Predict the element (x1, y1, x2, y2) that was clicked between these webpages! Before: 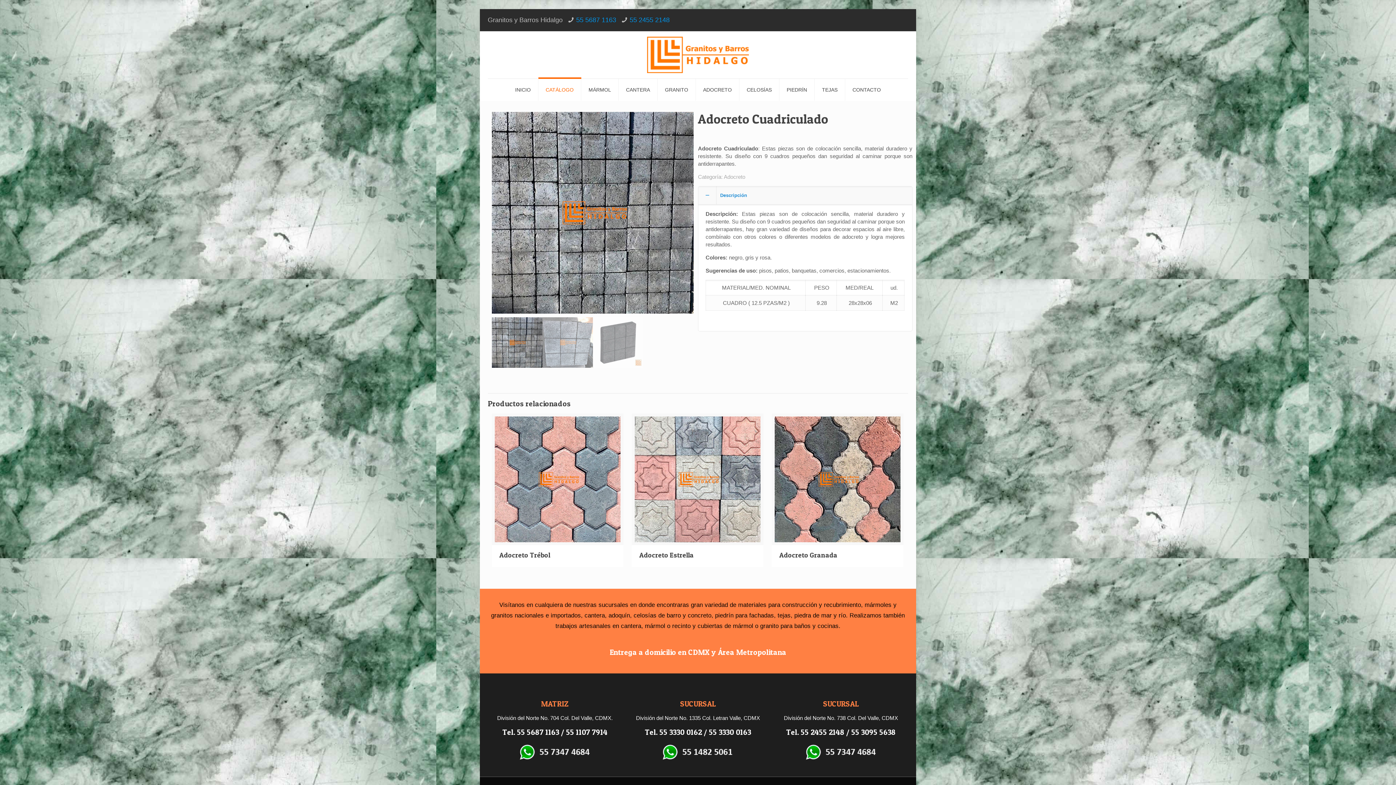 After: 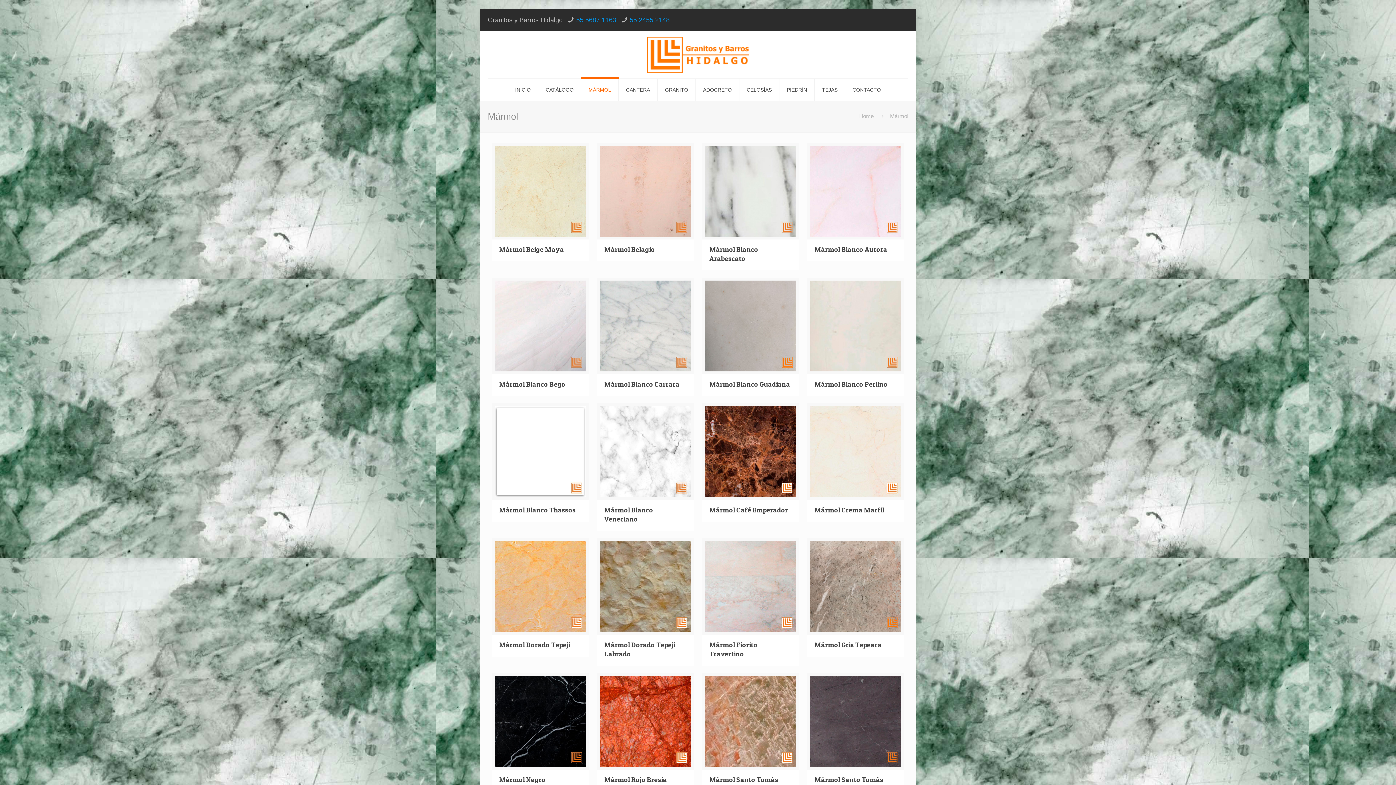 Action: bbox: (581, 78, 618, 100) label: MÁRMOL